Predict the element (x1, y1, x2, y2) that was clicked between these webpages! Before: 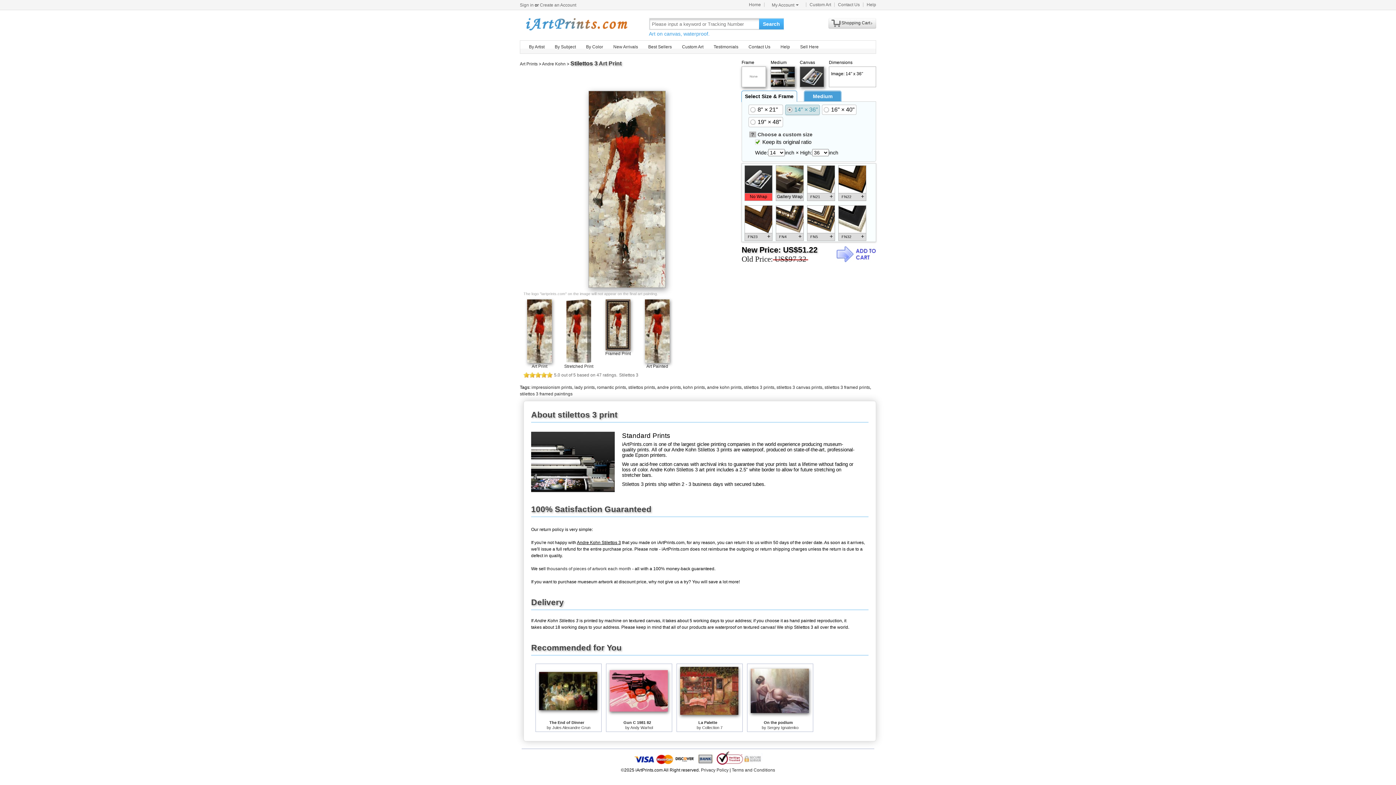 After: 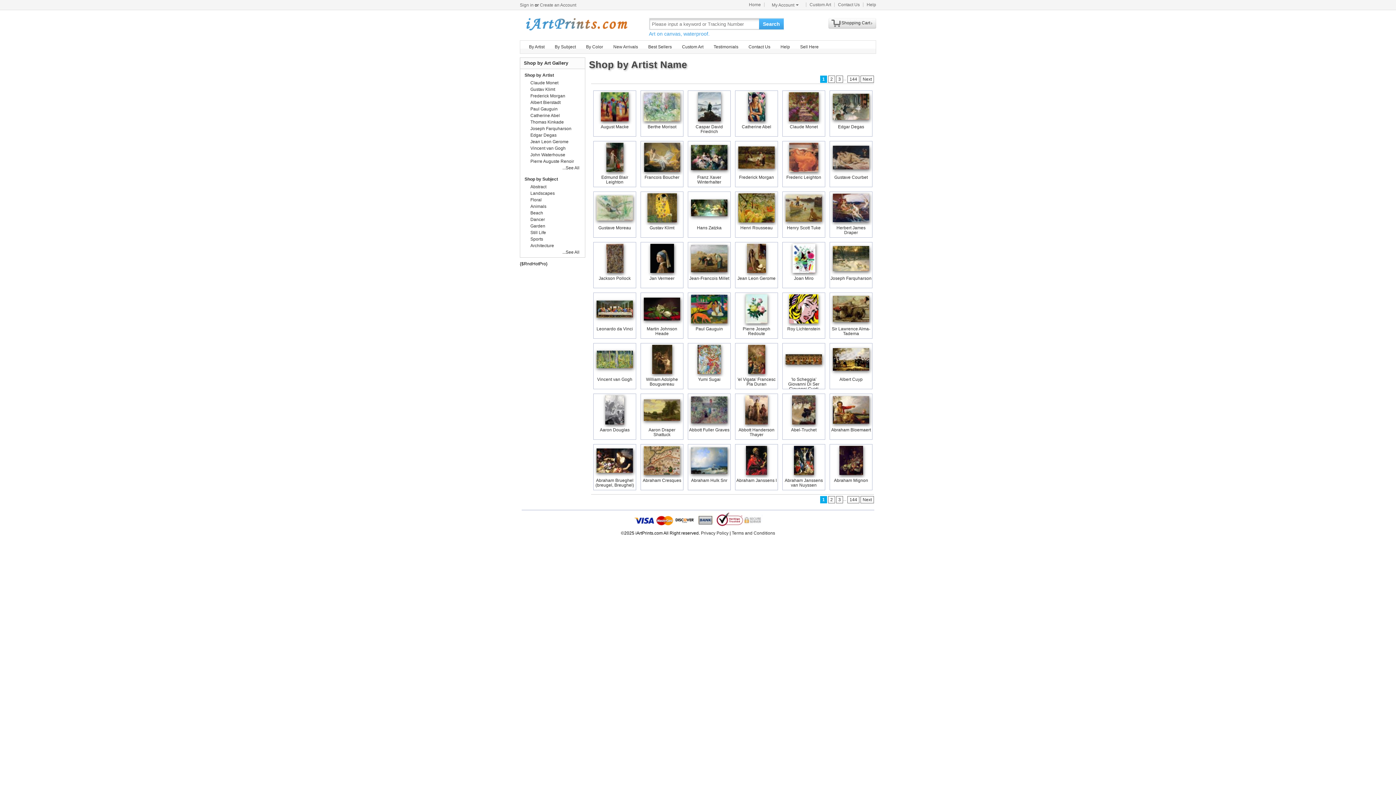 Action: bbox: (529, 40, 544, 53) label: By Artist